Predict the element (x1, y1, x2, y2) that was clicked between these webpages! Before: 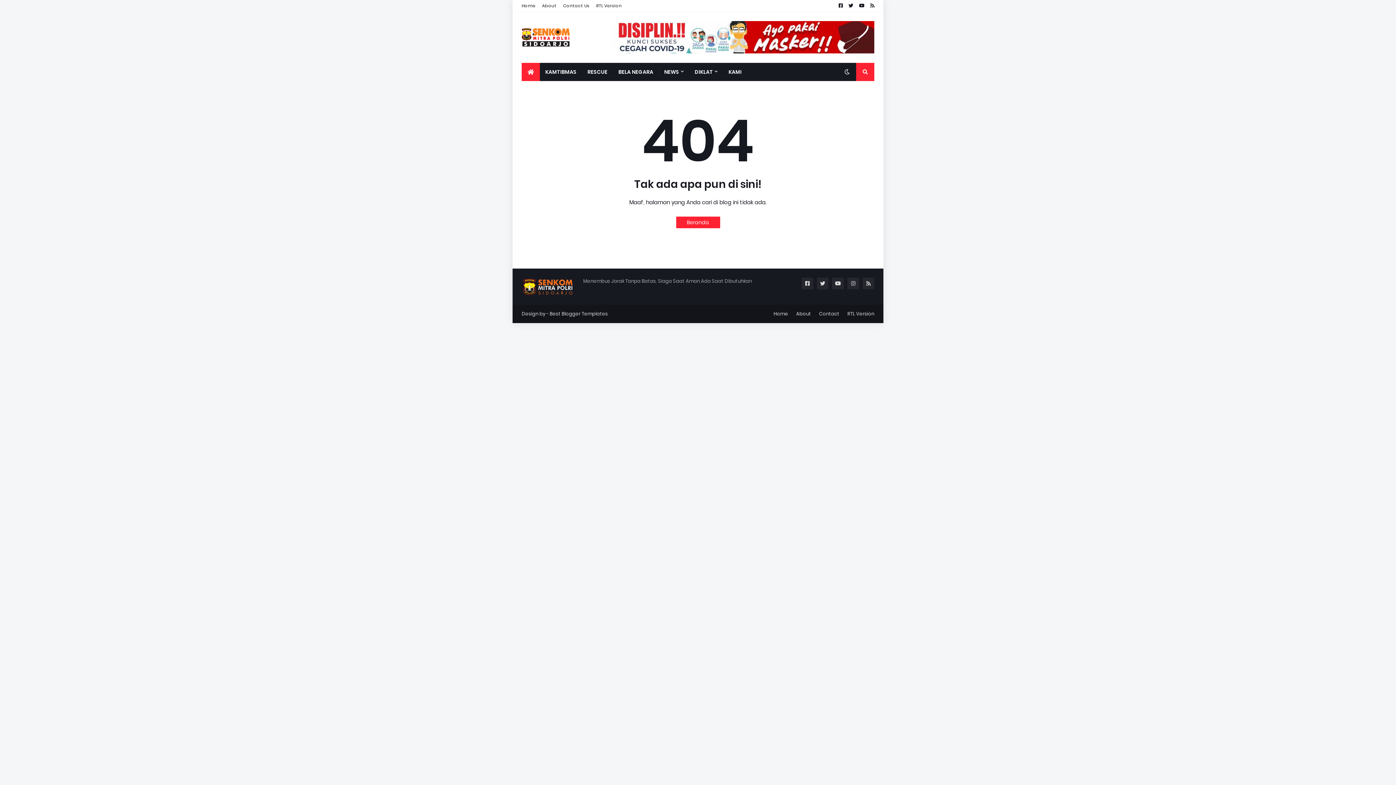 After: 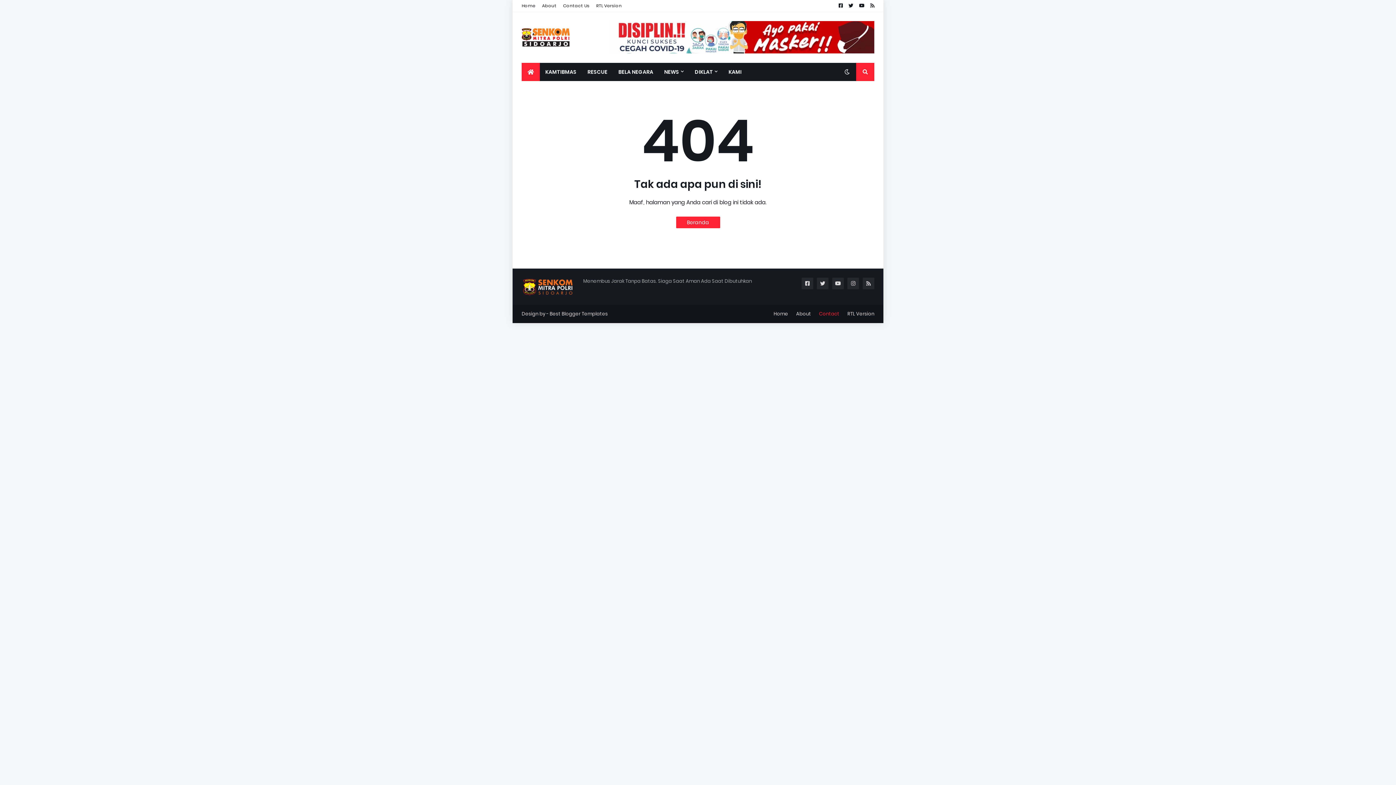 Action: bbox: (819, 305, 839, 323) label: Contact